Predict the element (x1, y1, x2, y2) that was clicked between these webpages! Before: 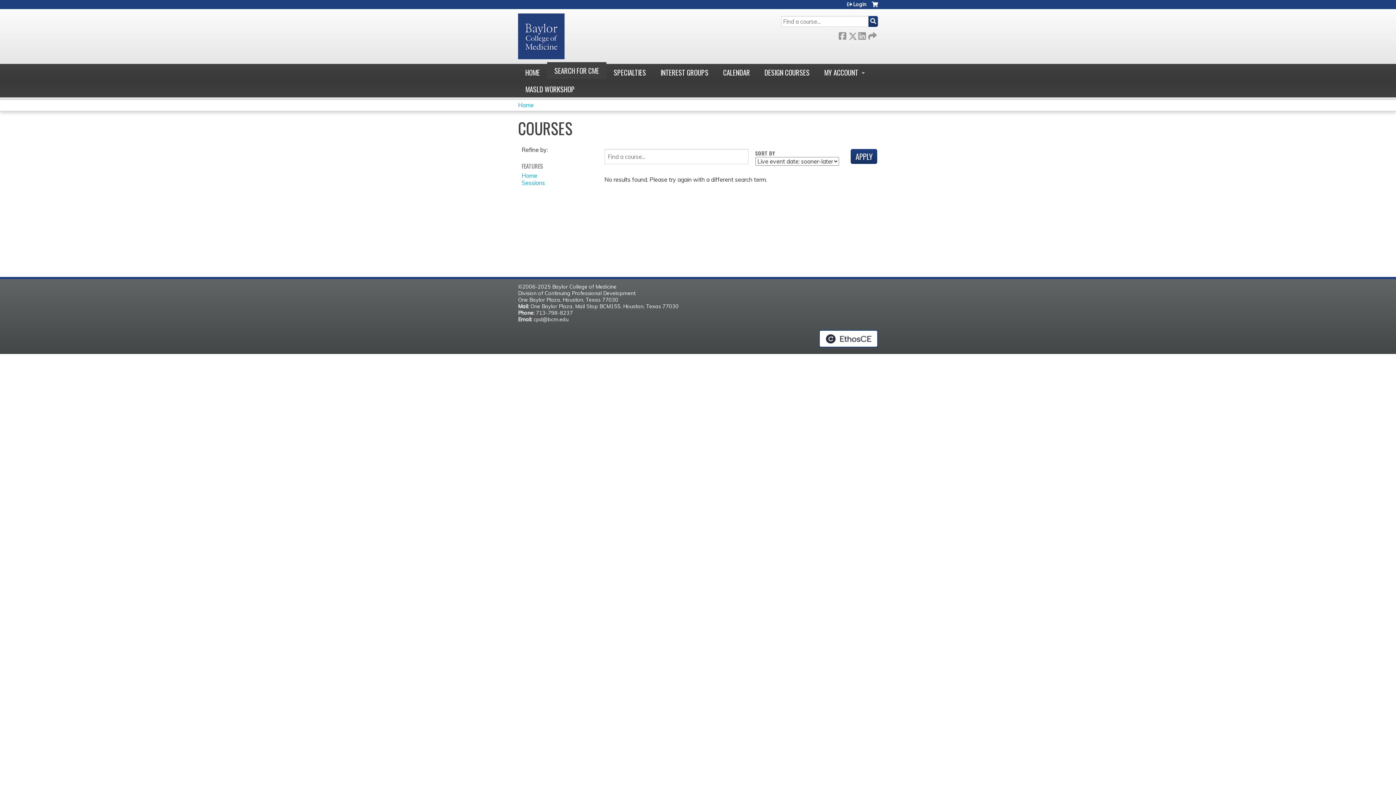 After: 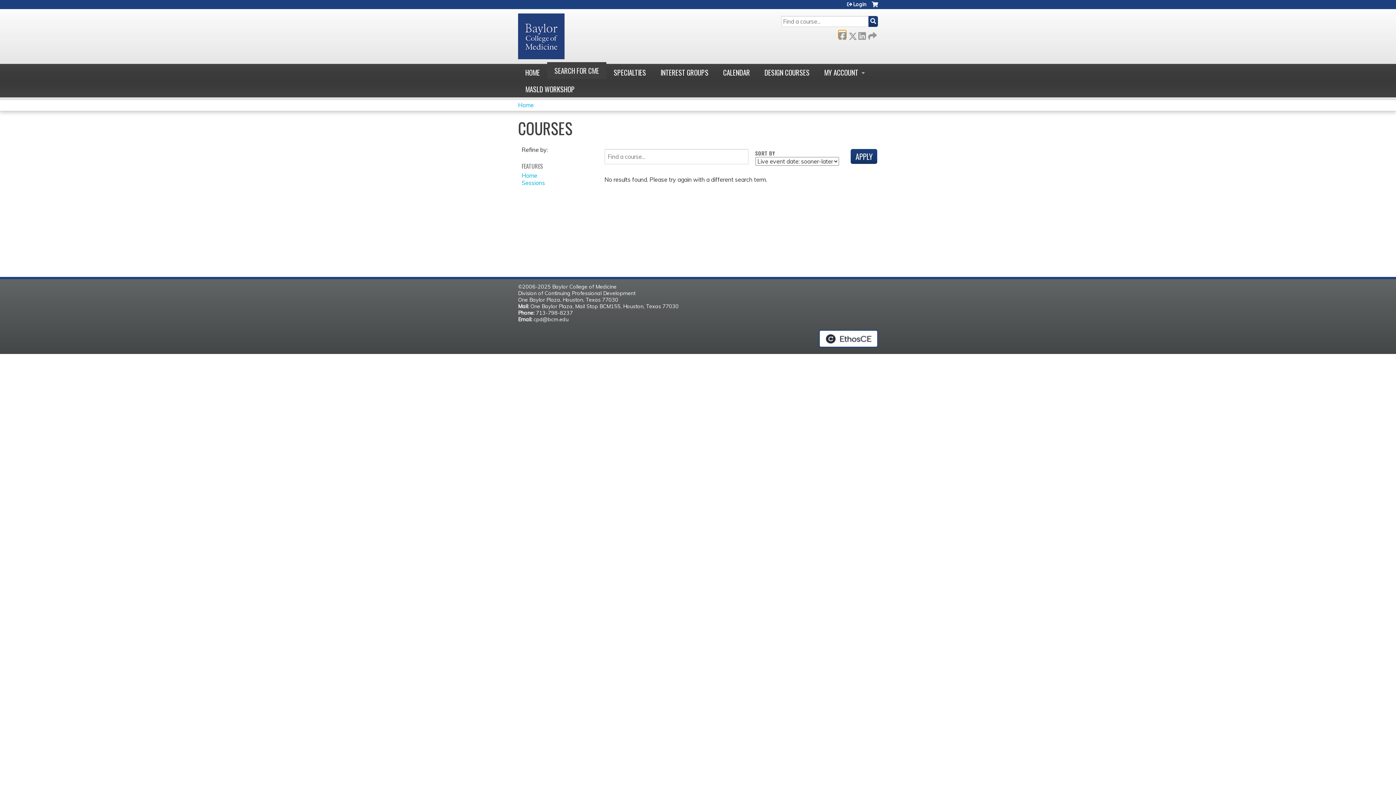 Action: label:  Facebook bbox: (838, 30, 846, 38)